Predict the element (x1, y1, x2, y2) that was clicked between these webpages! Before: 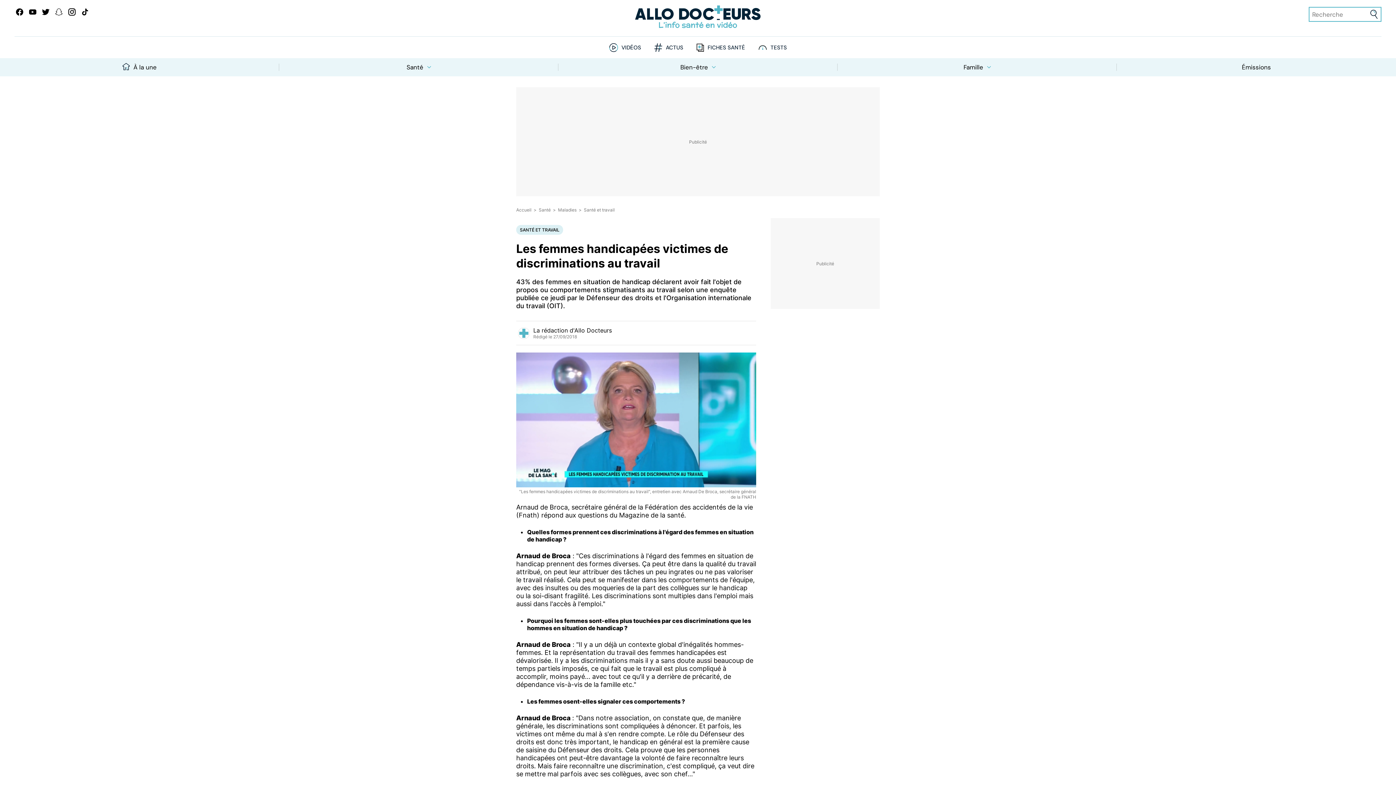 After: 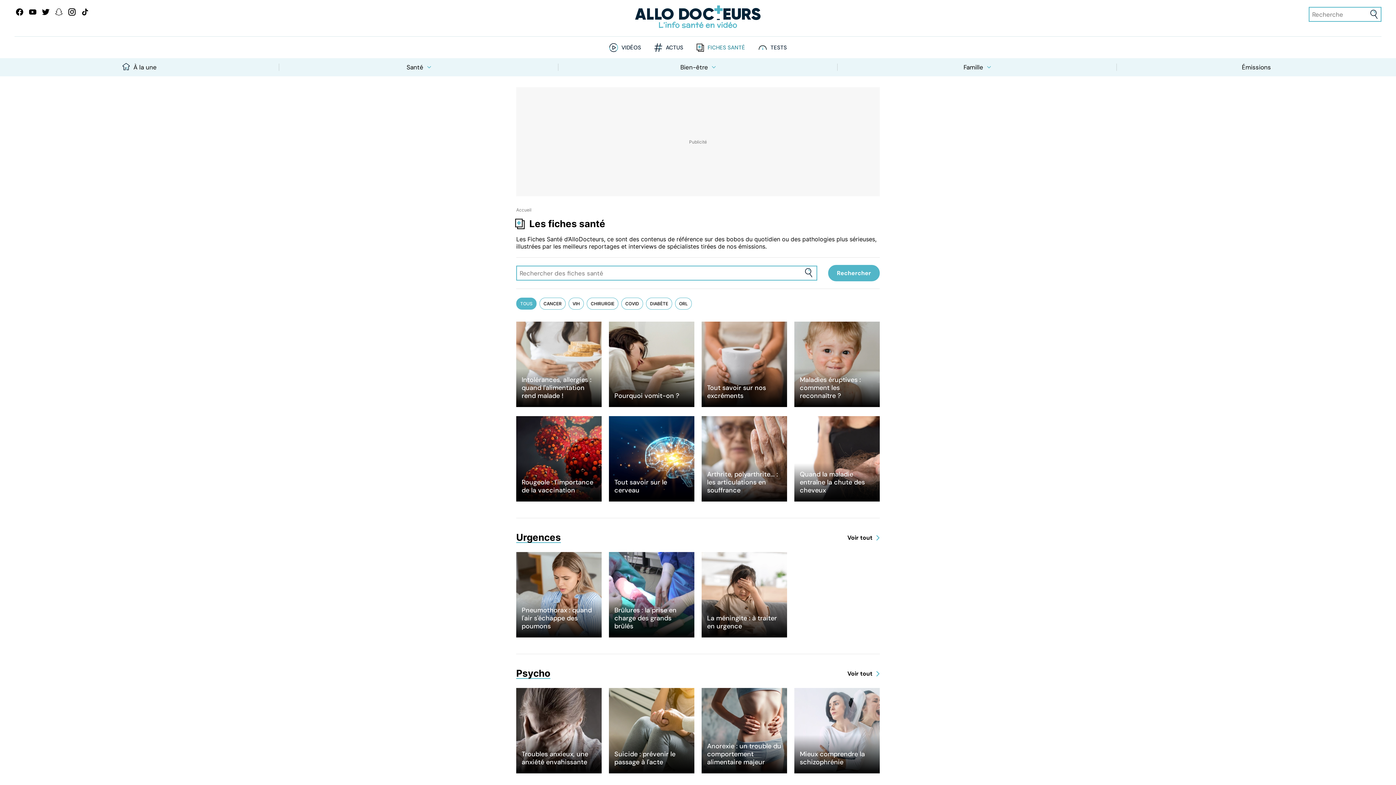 Action: bbox: (707, 44, 745, 50) label: FICHES SANTÉ